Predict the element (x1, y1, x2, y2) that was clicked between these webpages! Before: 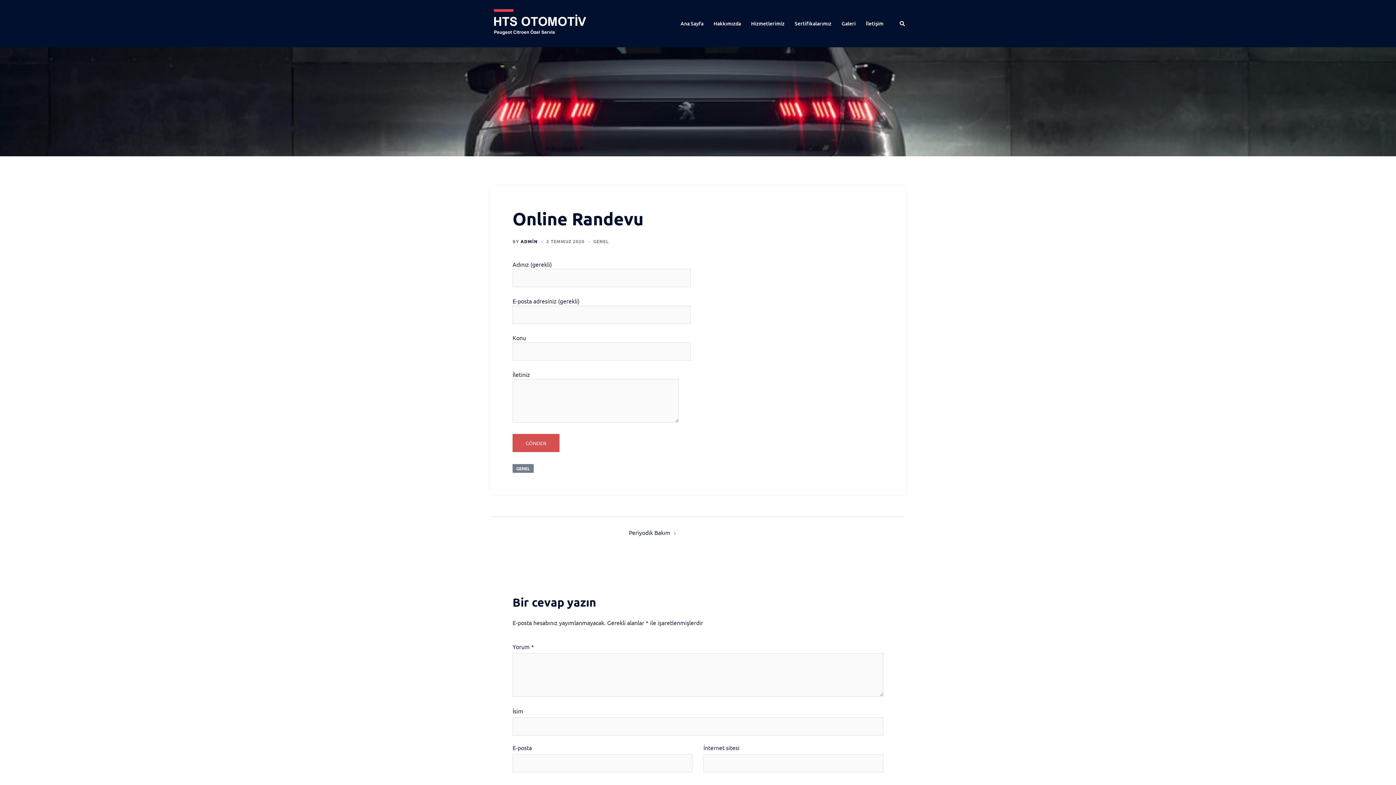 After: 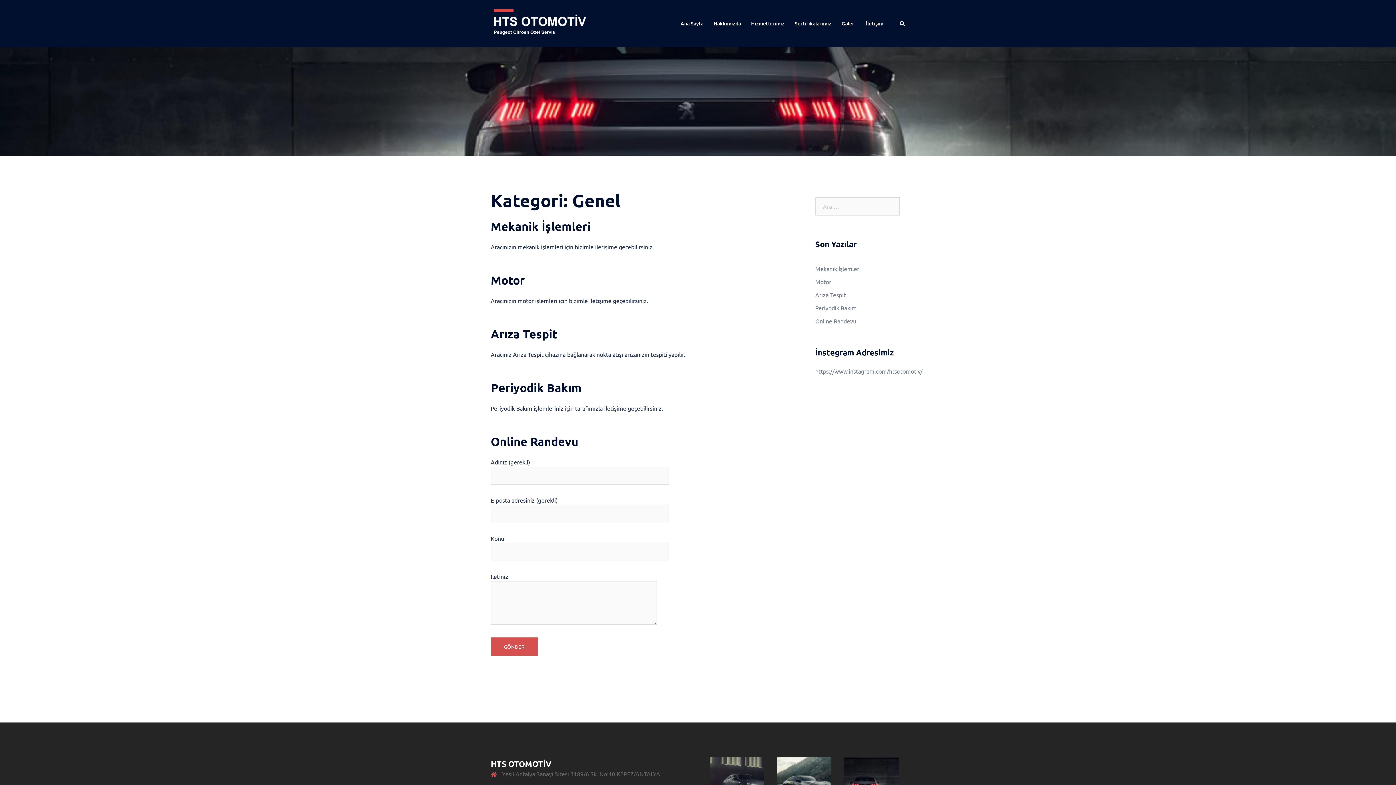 Action: label: GENEL bbox: (593, 238, 609, 244)